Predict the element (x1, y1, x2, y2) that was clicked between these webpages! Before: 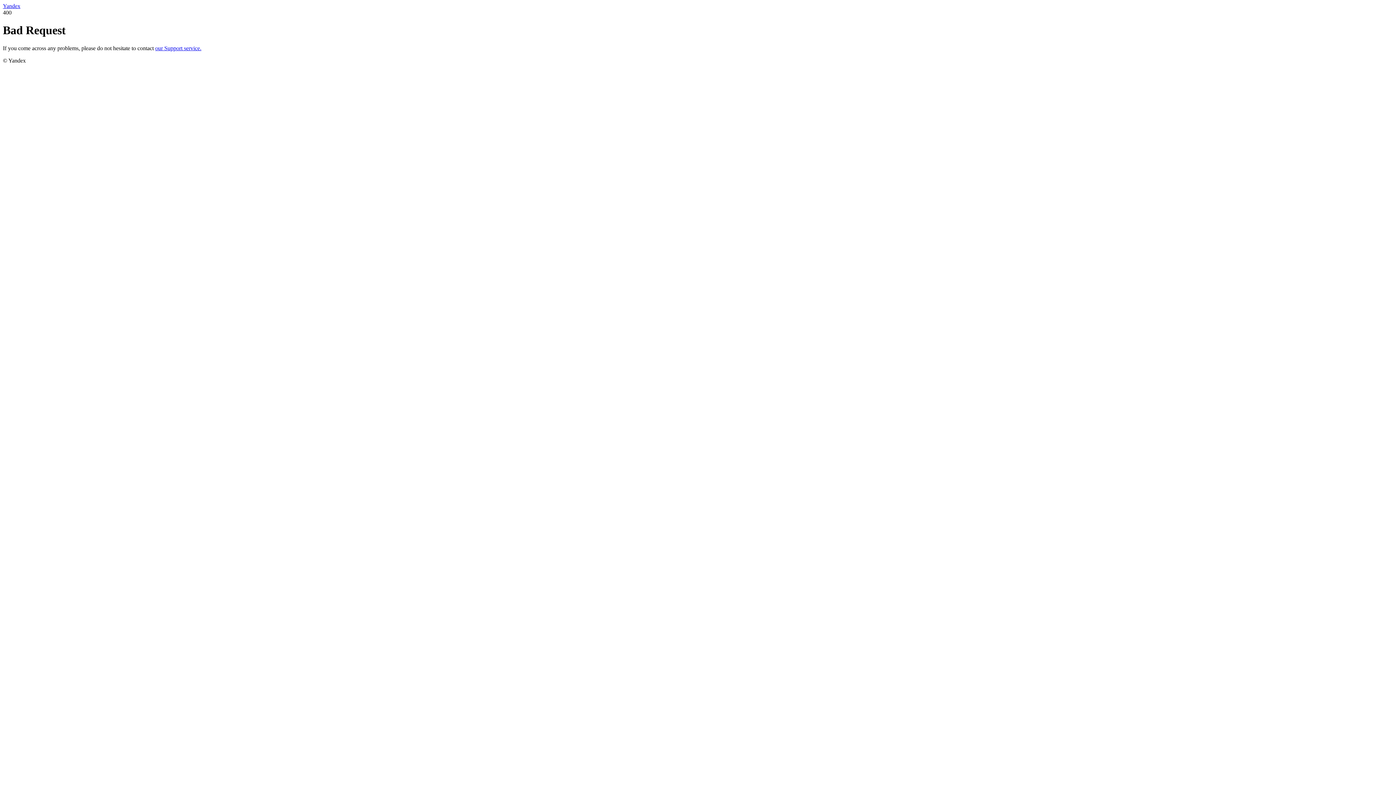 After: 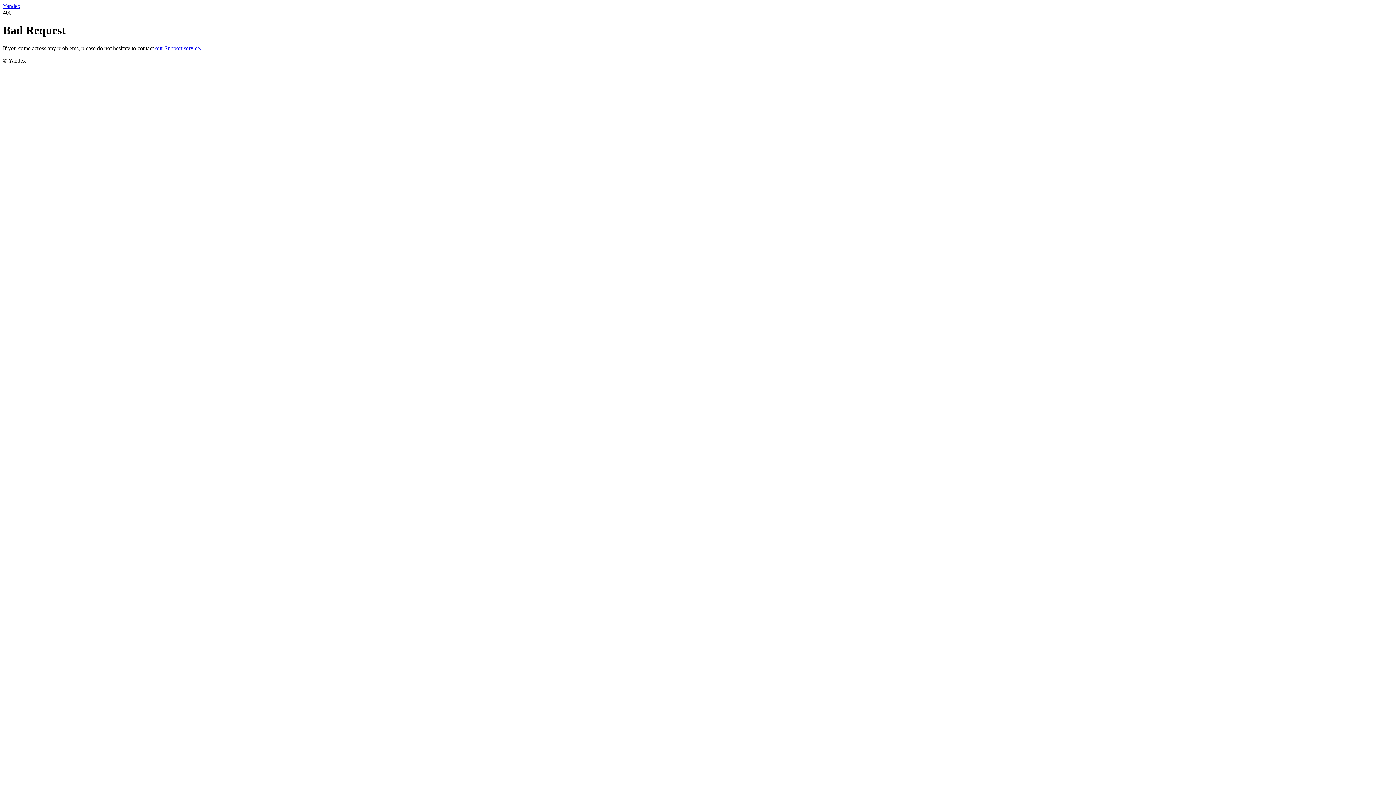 Action: label: our Support service. bbox: (155, 45, 201, 51)